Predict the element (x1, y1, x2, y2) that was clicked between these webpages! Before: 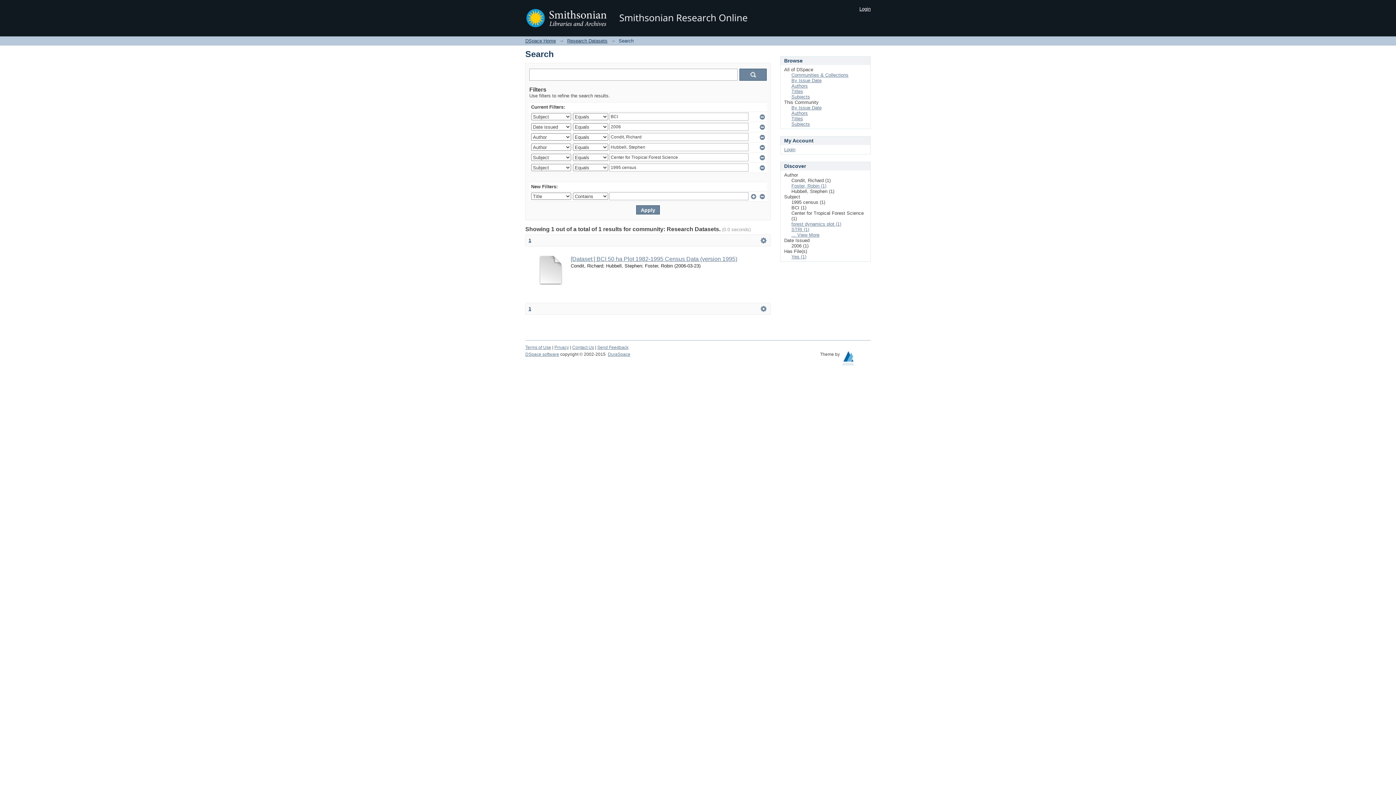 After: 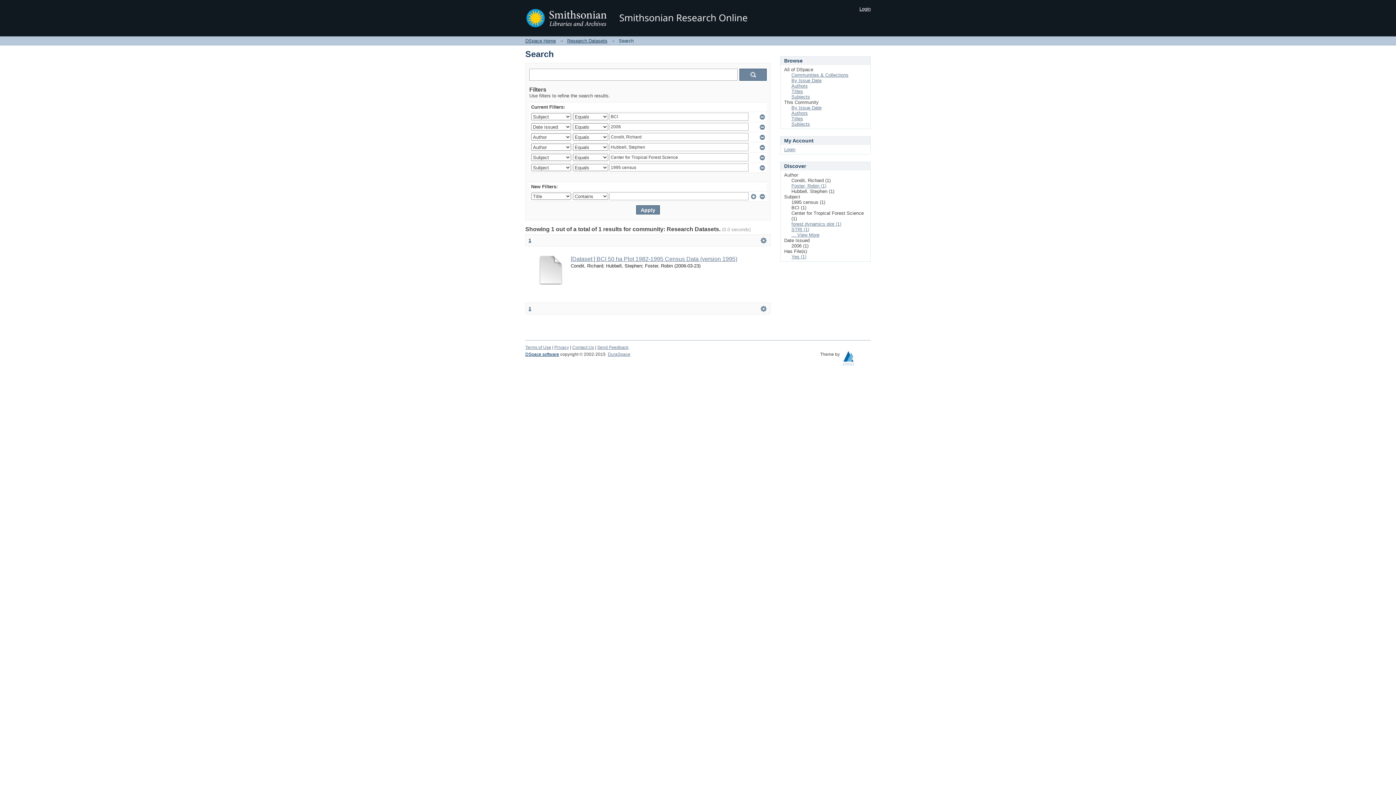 Action: bbox: (525, 352, 559, 357) label: DSpace software